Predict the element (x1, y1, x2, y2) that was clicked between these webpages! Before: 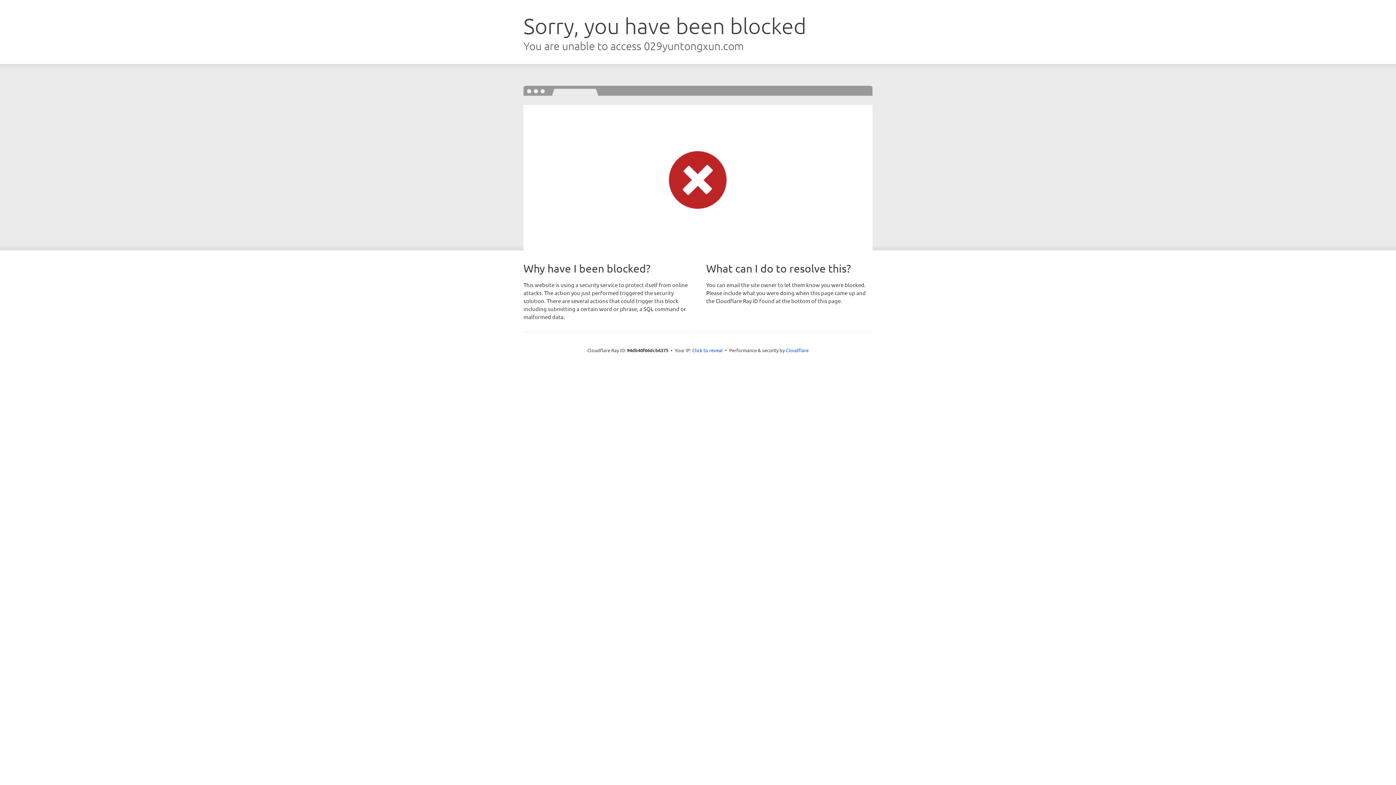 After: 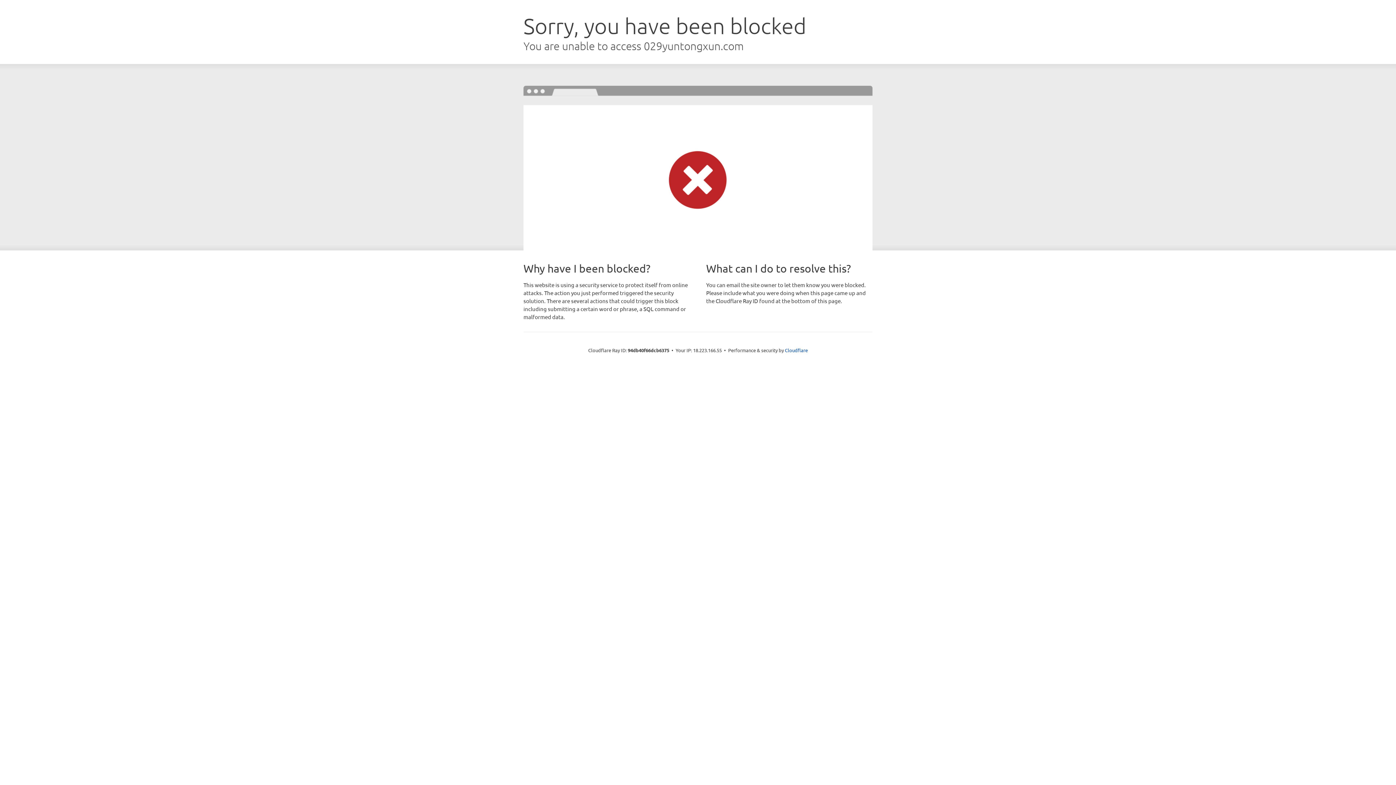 Action: label: Click to reveal bbox: (692, 346, 722, 353)